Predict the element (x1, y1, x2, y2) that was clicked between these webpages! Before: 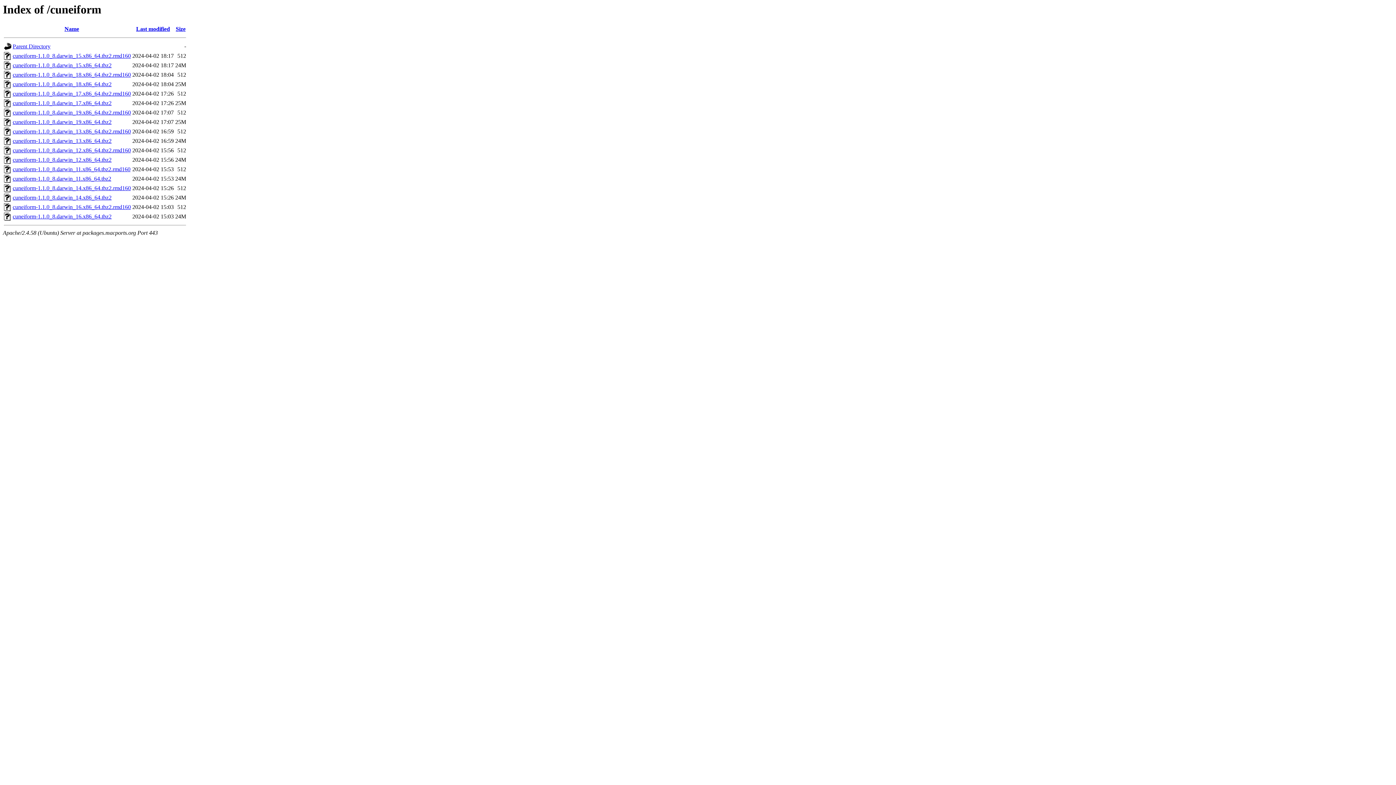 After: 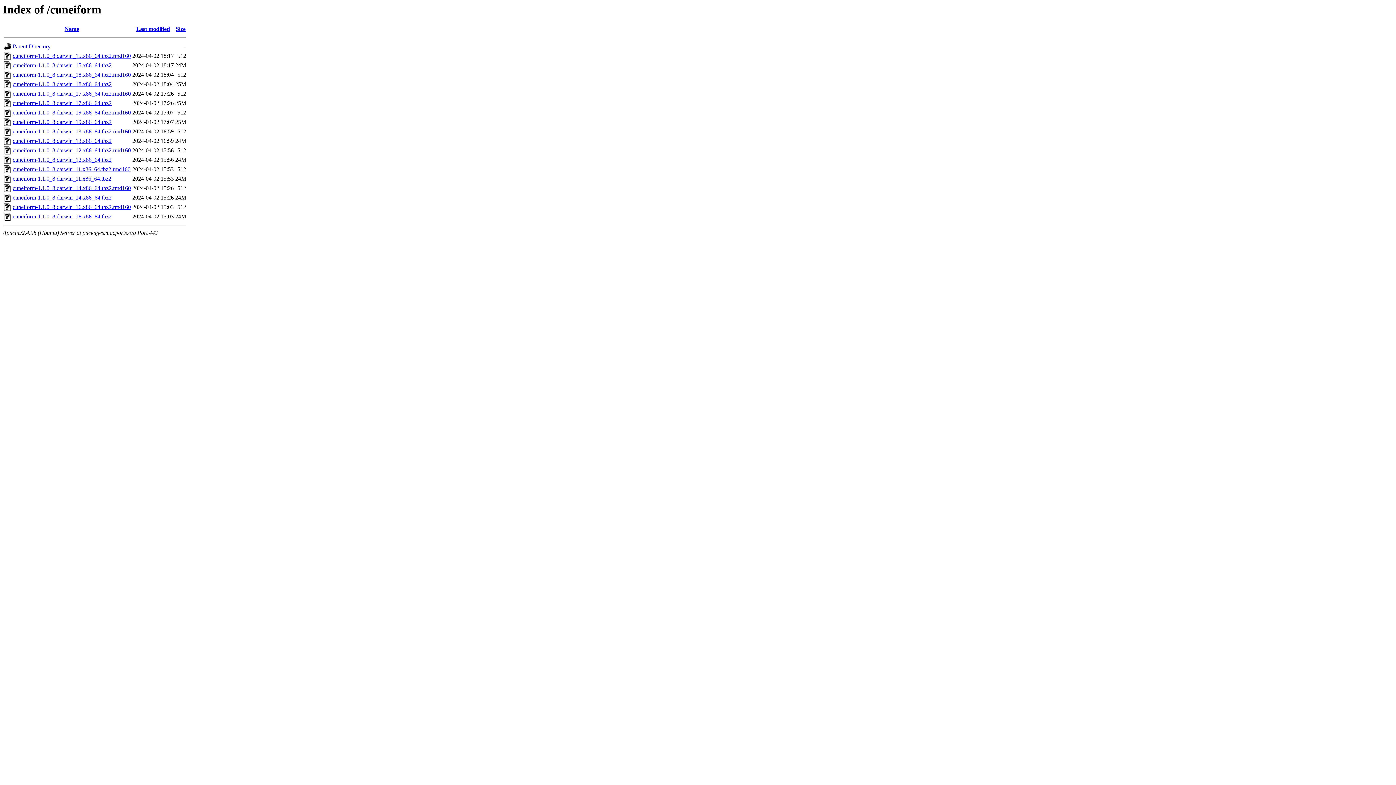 Action: bbox: (4, 177, 11, 184)